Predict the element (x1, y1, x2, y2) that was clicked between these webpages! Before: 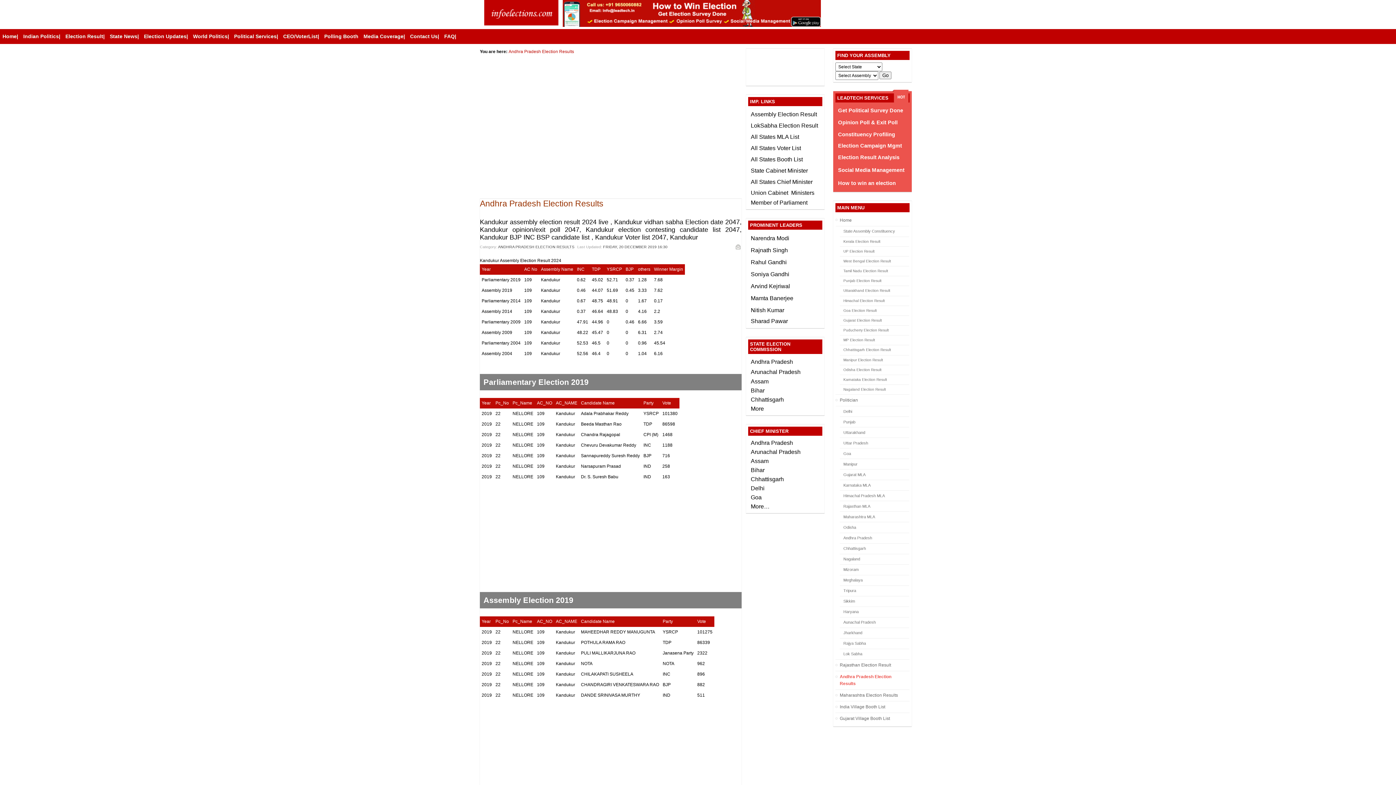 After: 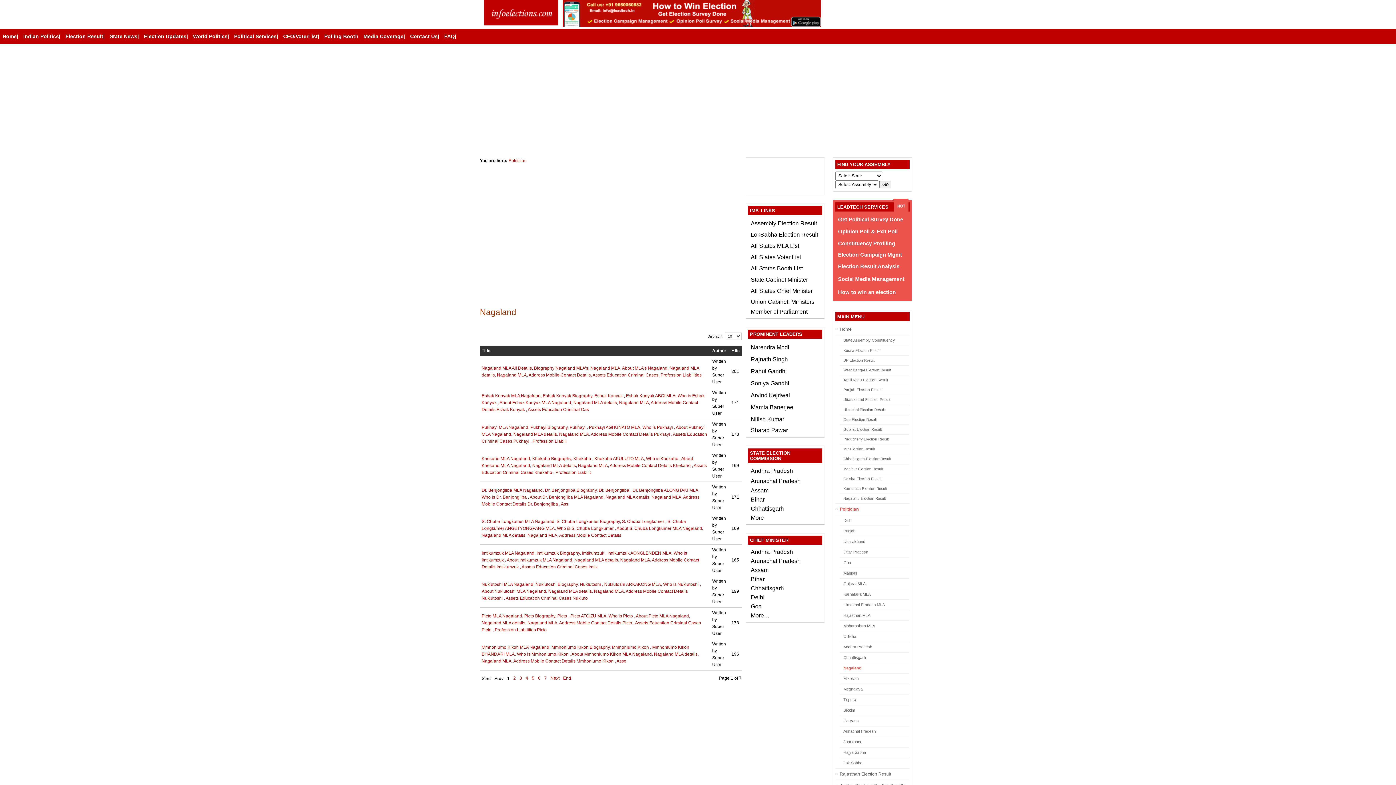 Action: label: Nagaland bbox: (840, 554, 909, 564)